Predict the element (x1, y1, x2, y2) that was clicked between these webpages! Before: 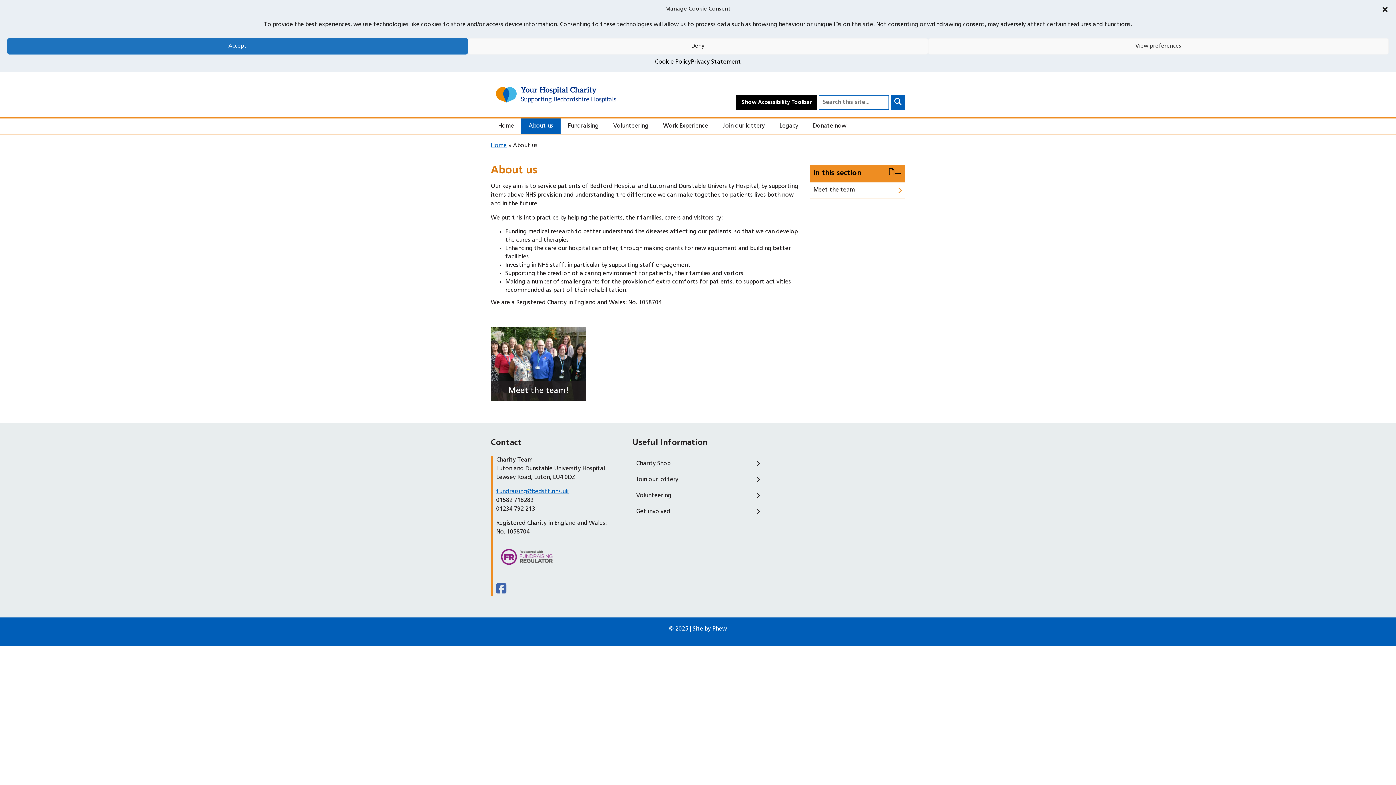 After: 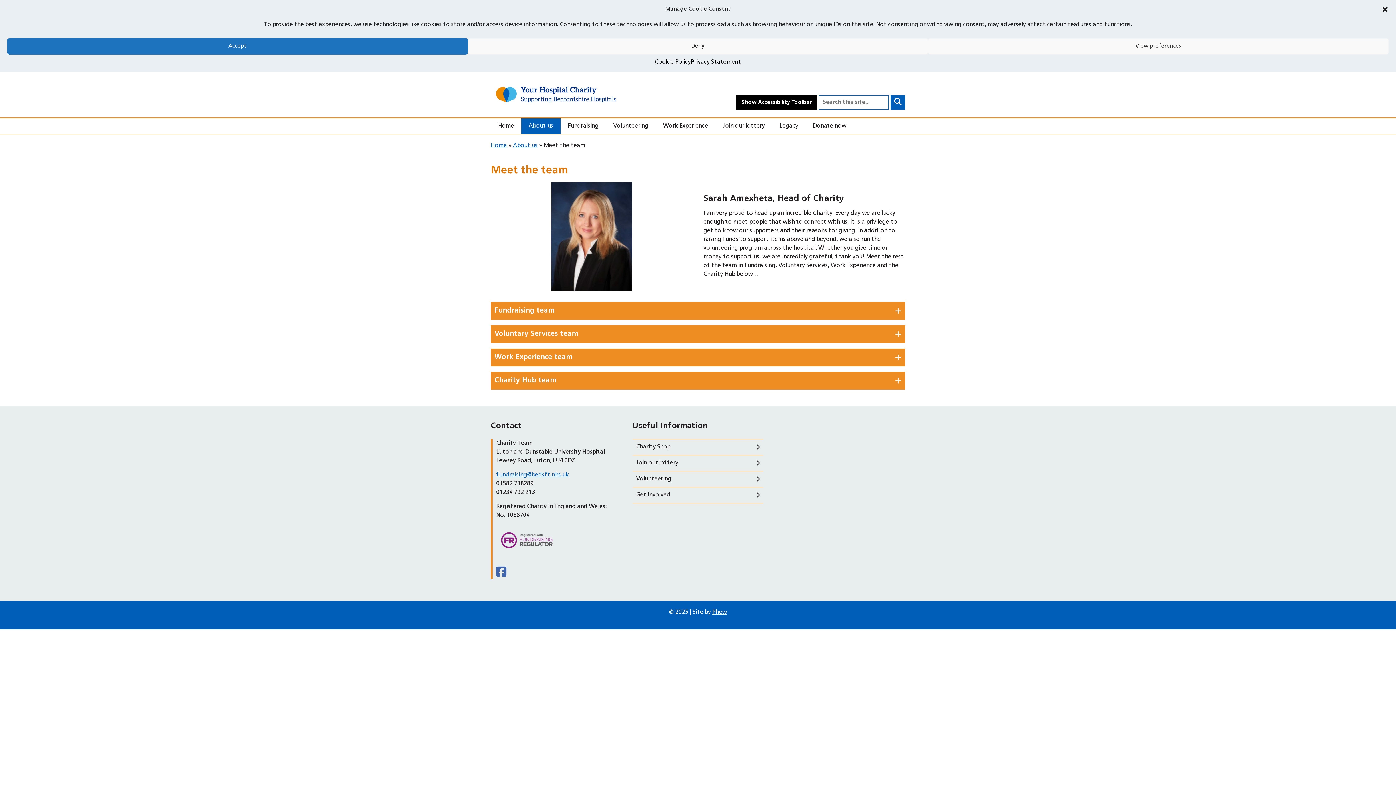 Action: label: Meet the team bbox: (810, 182, 905, 198)